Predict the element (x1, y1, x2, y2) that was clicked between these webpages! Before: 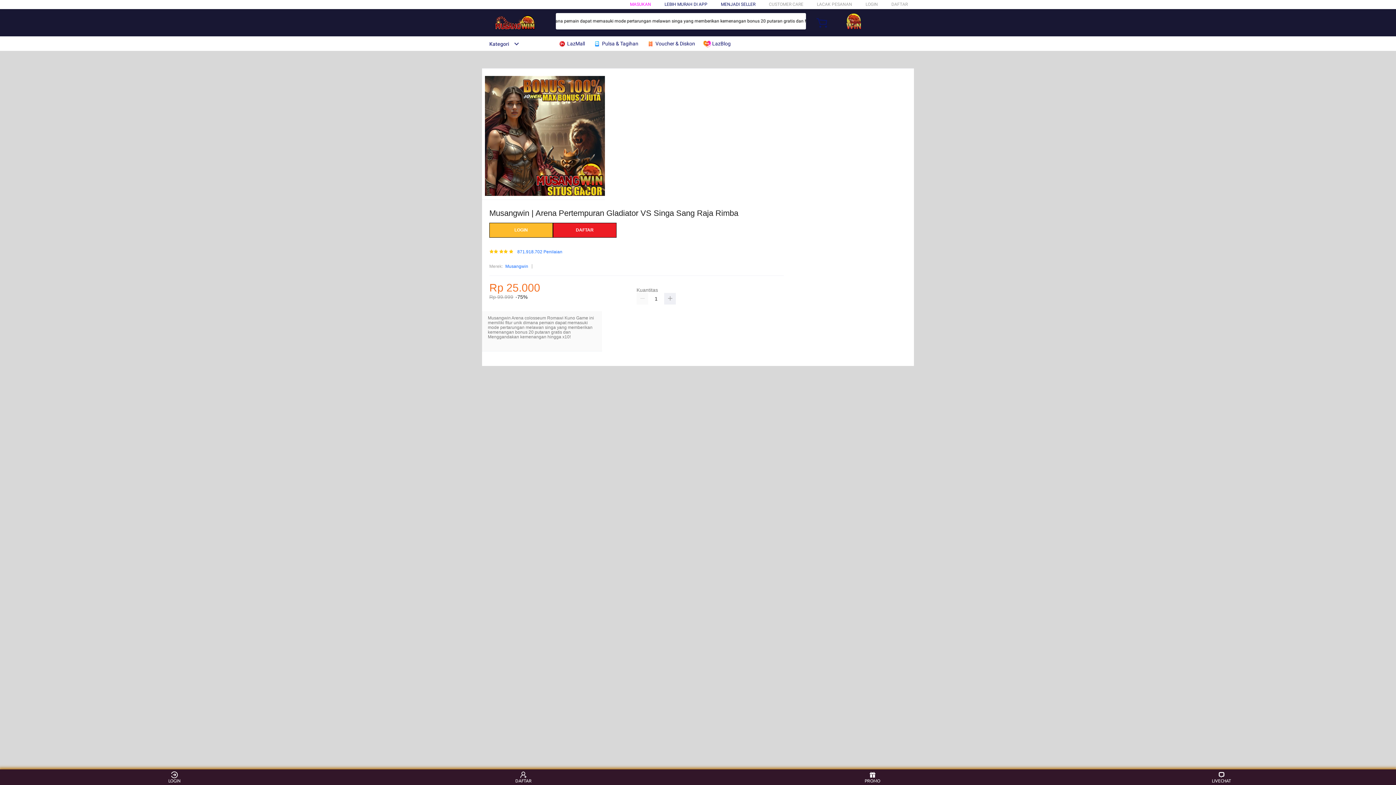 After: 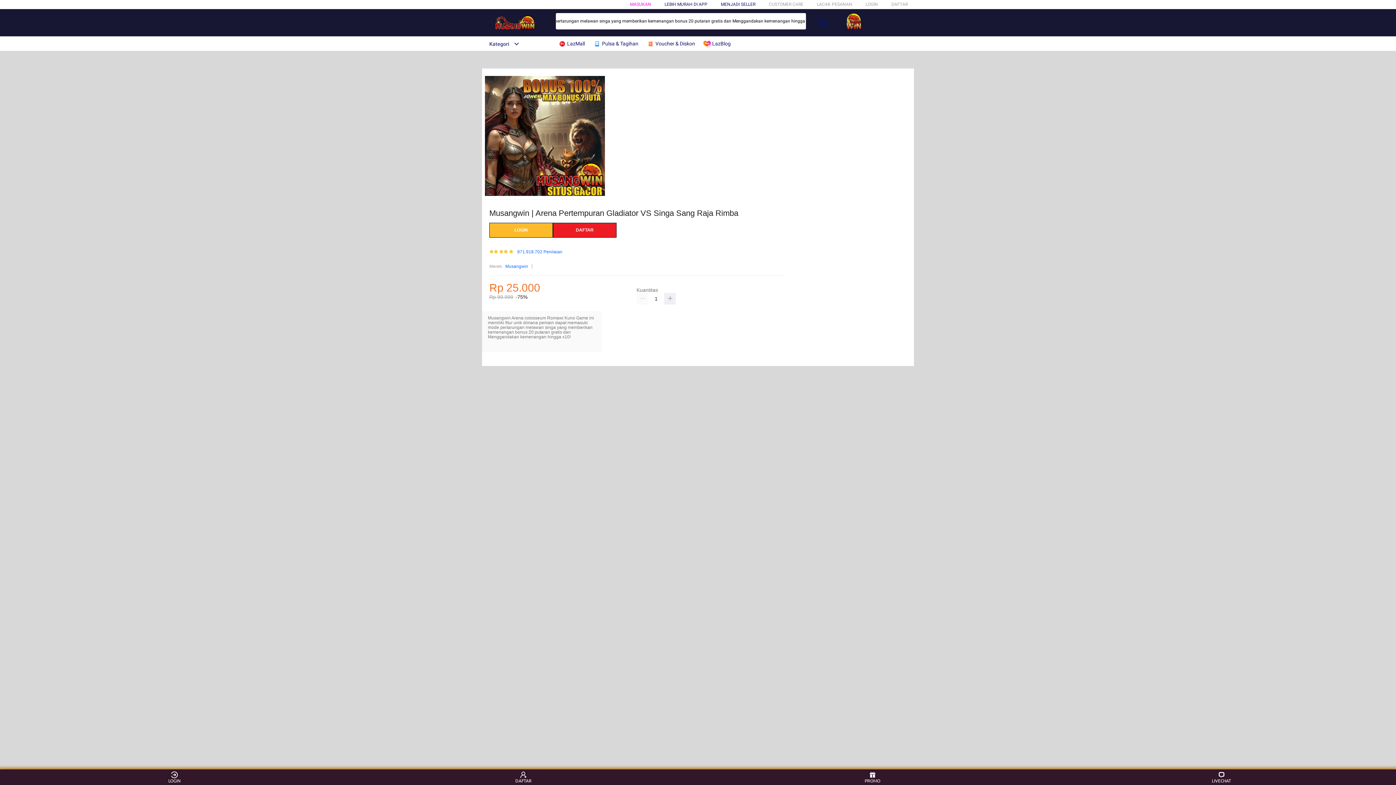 Action: label: MENJADI SELLER bbox: (721, 1, 755, 6)